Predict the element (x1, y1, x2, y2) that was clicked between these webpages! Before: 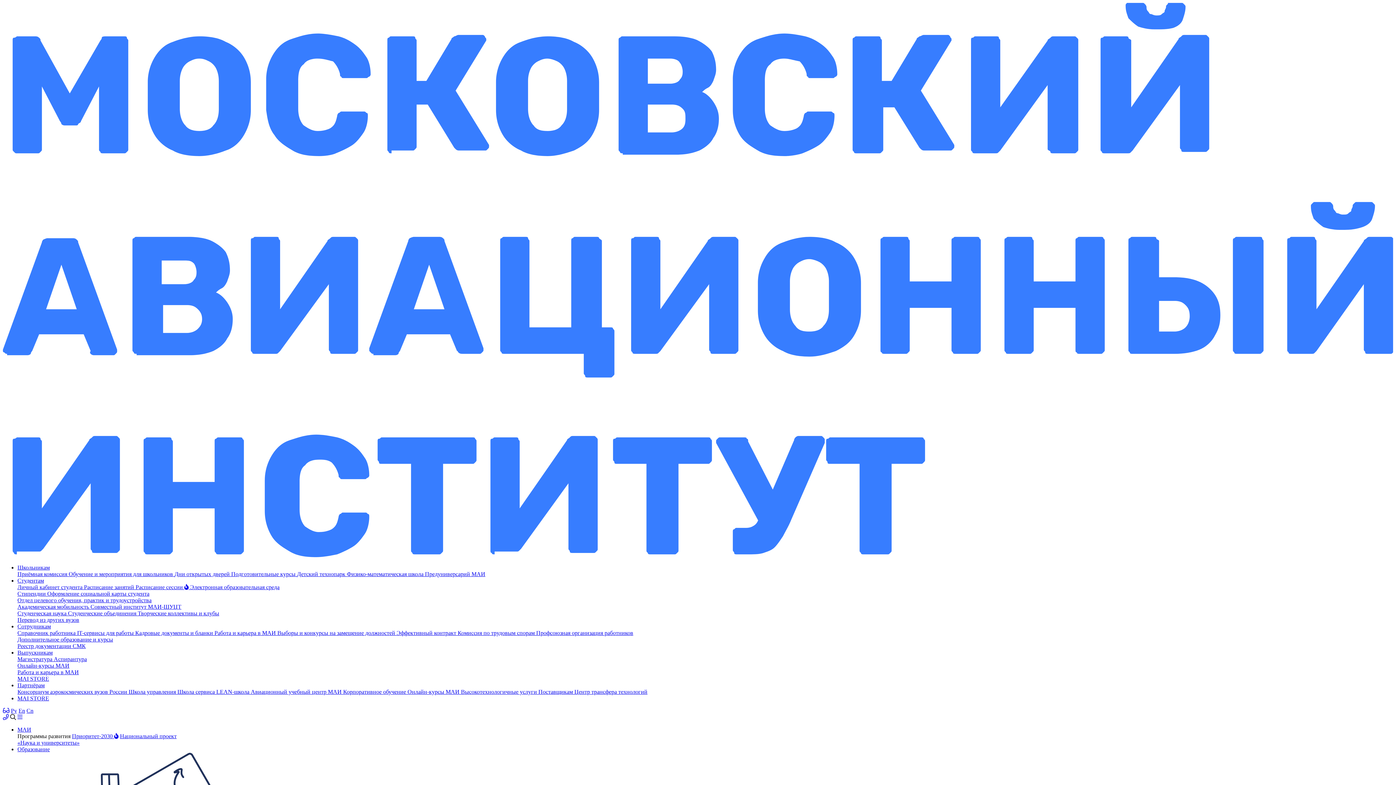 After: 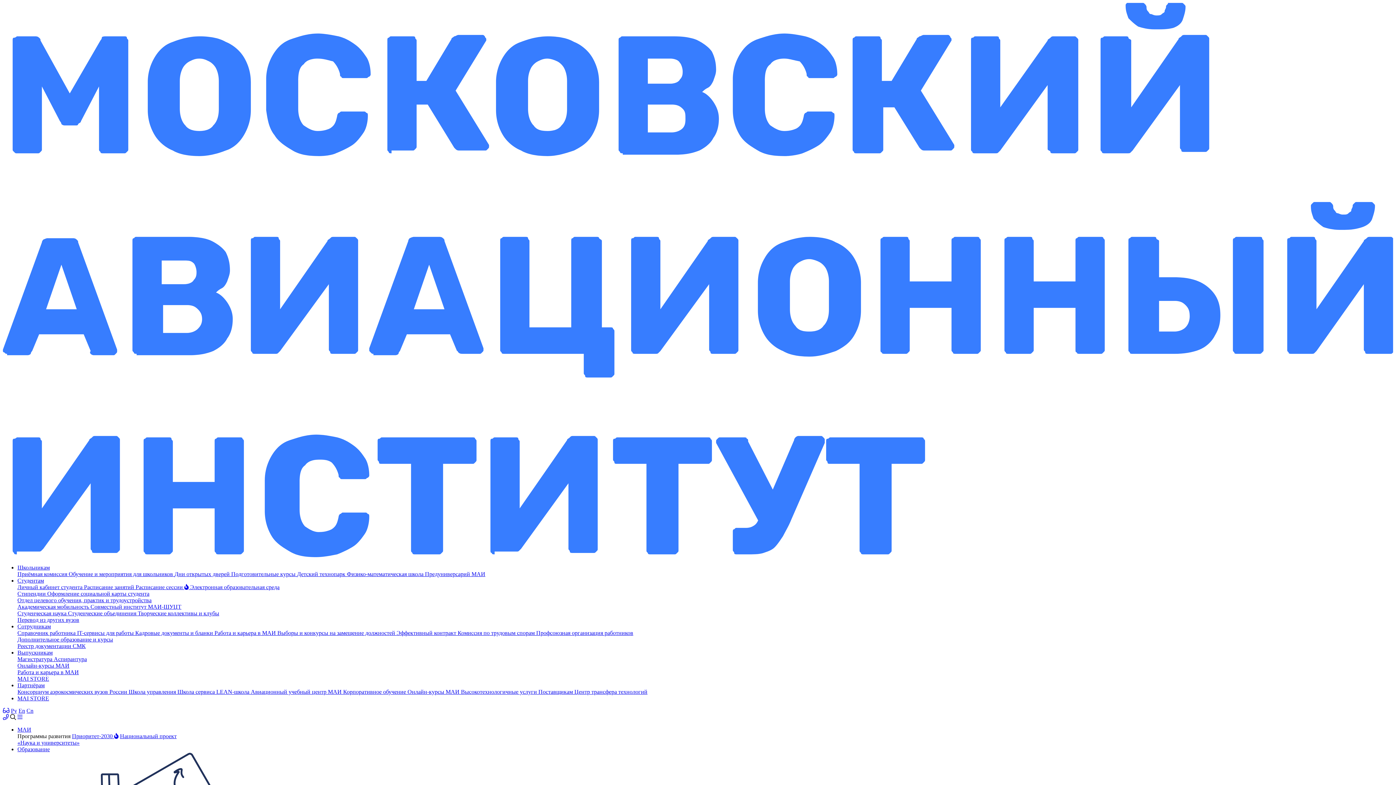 Action: bbox: (17, 636, 113, 642) label: Дополнительное образование и курсы